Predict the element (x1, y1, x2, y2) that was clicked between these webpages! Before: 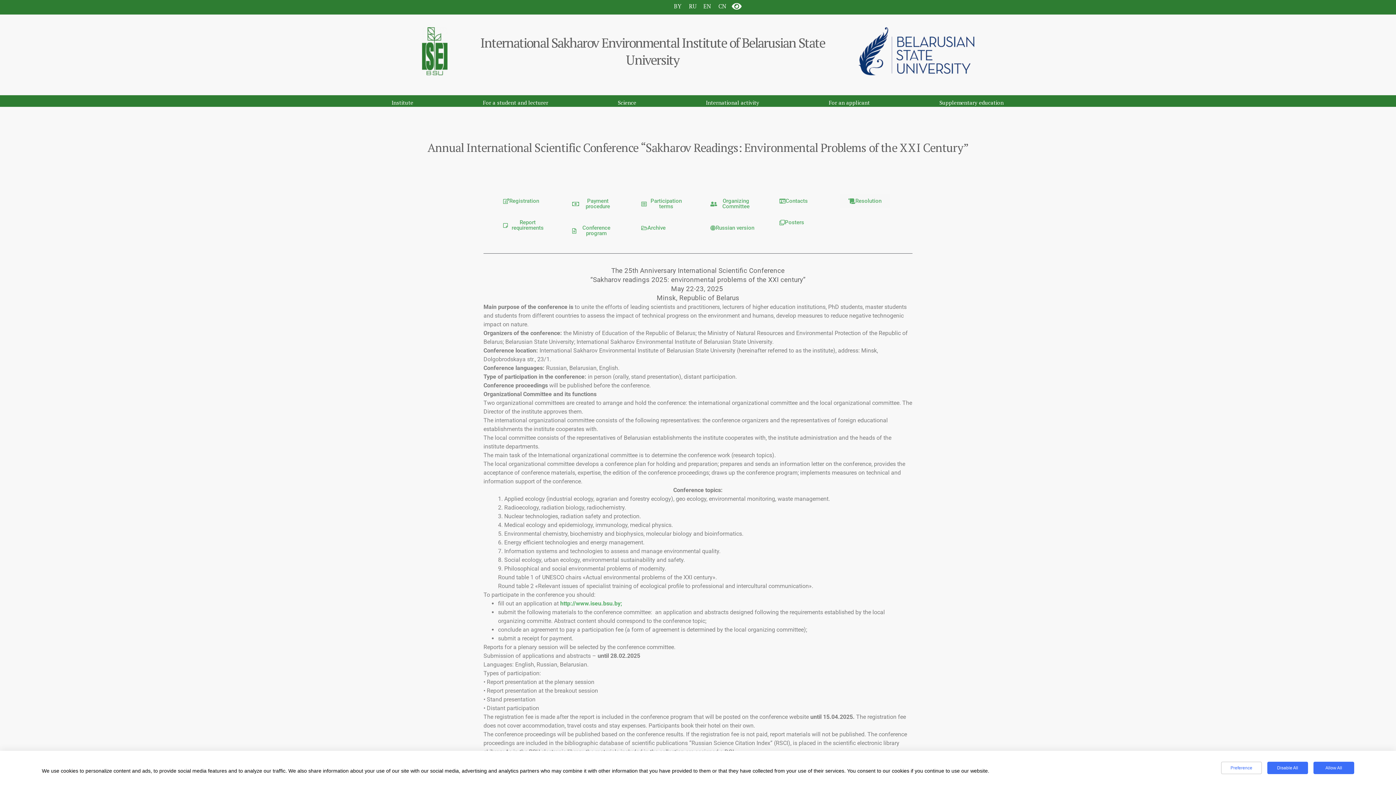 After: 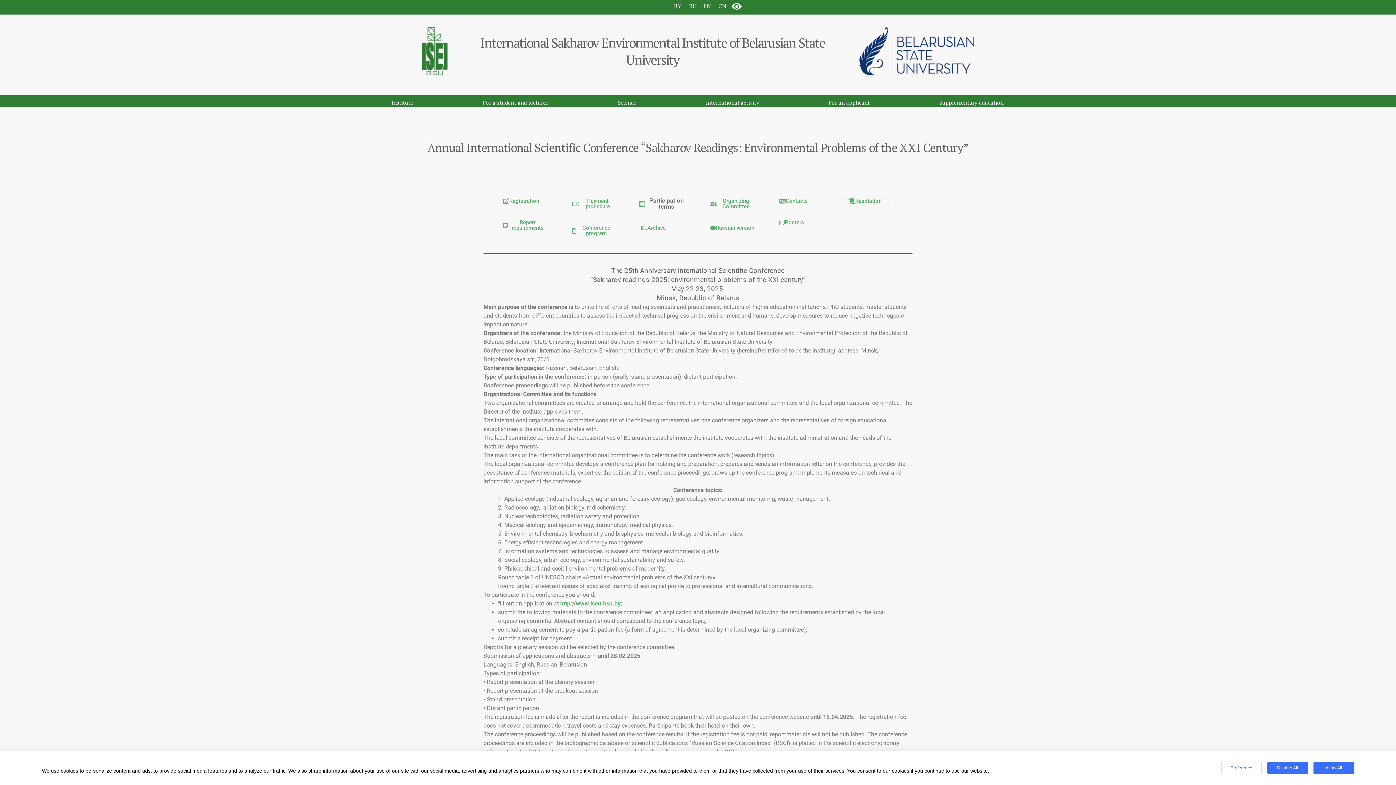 Action: label: Participation terms bbox: (632, 194, 694, 213)